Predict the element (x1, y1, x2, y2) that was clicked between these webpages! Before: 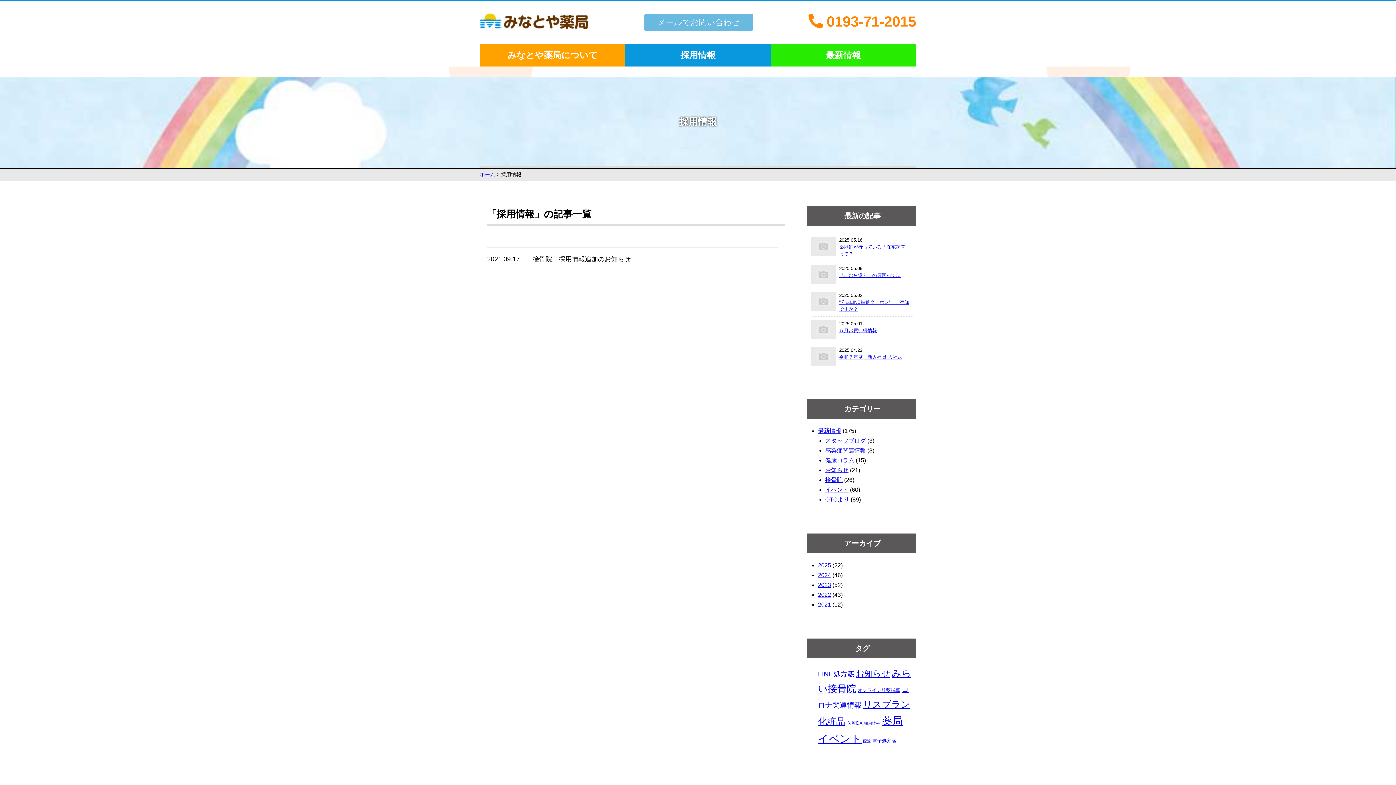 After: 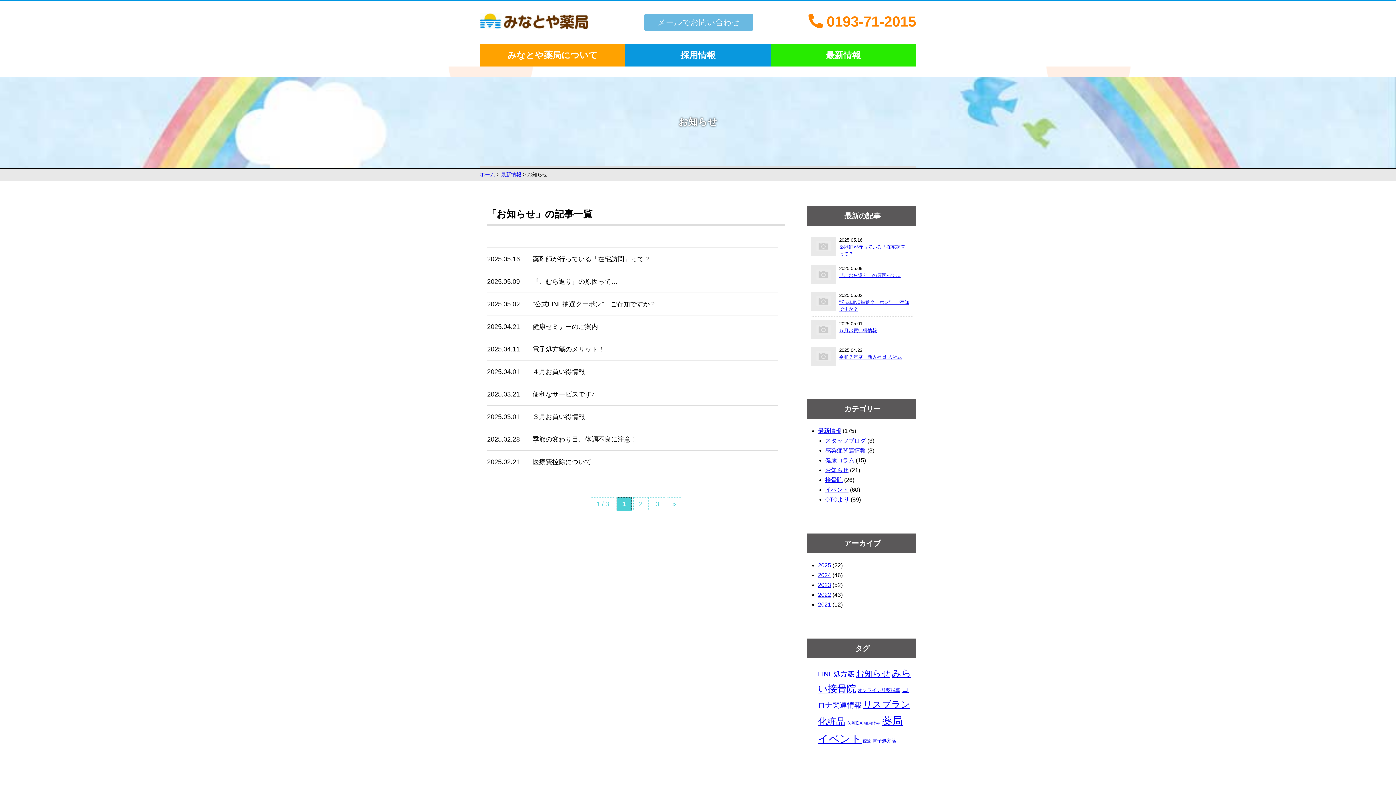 Action: label: お知らせ bbox: (825, 467, 848, 473)